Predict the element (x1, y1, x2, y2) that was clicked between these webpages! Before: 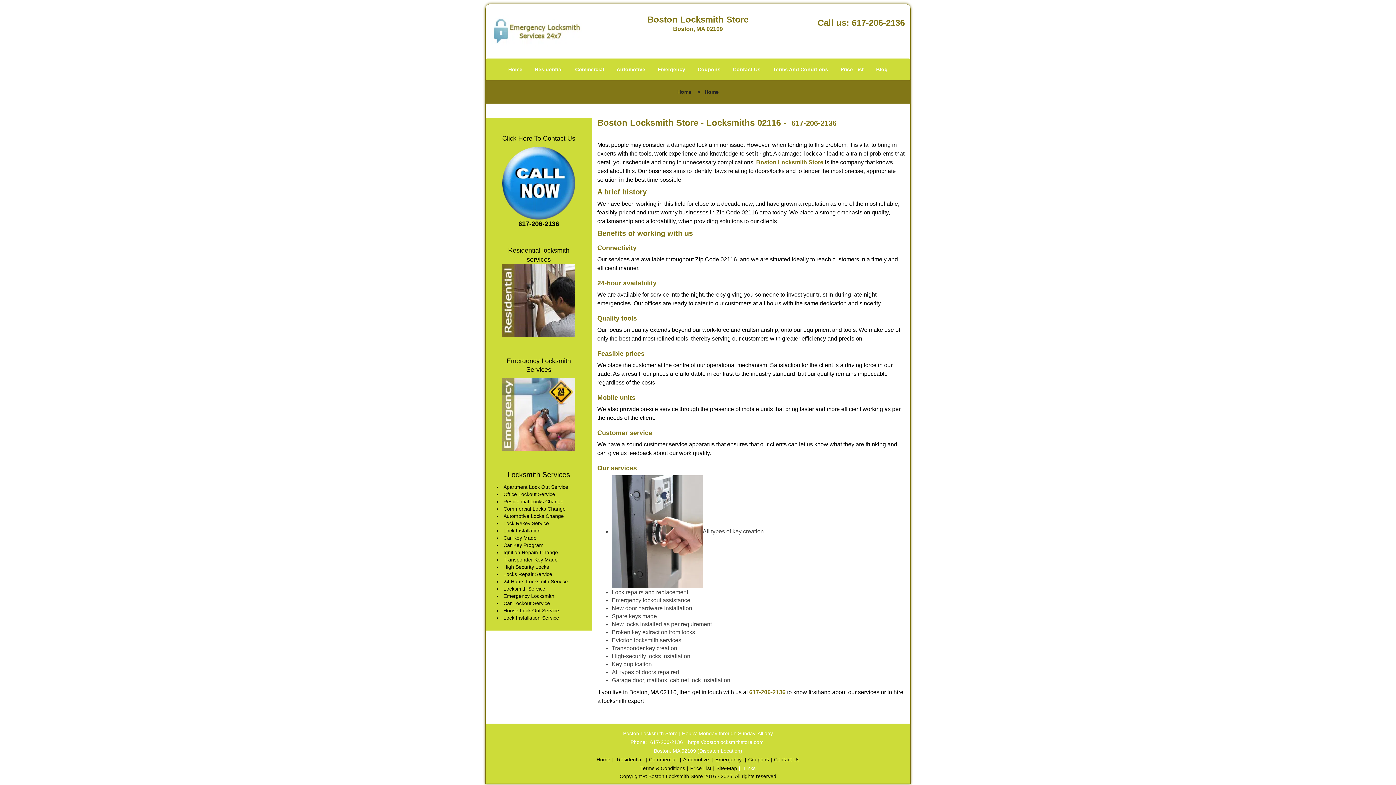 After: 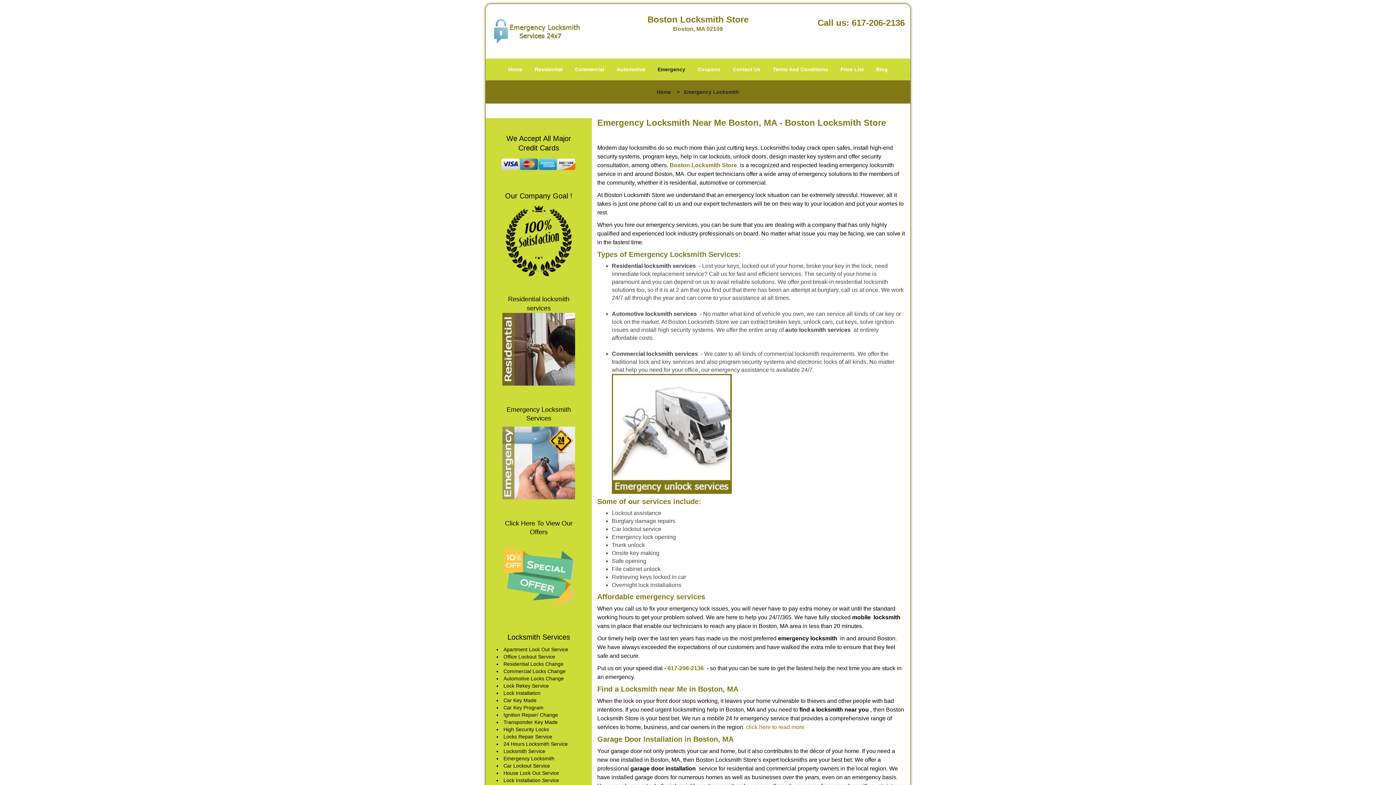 Action: bbox: (713, 622, 743, 628) label: Emergency